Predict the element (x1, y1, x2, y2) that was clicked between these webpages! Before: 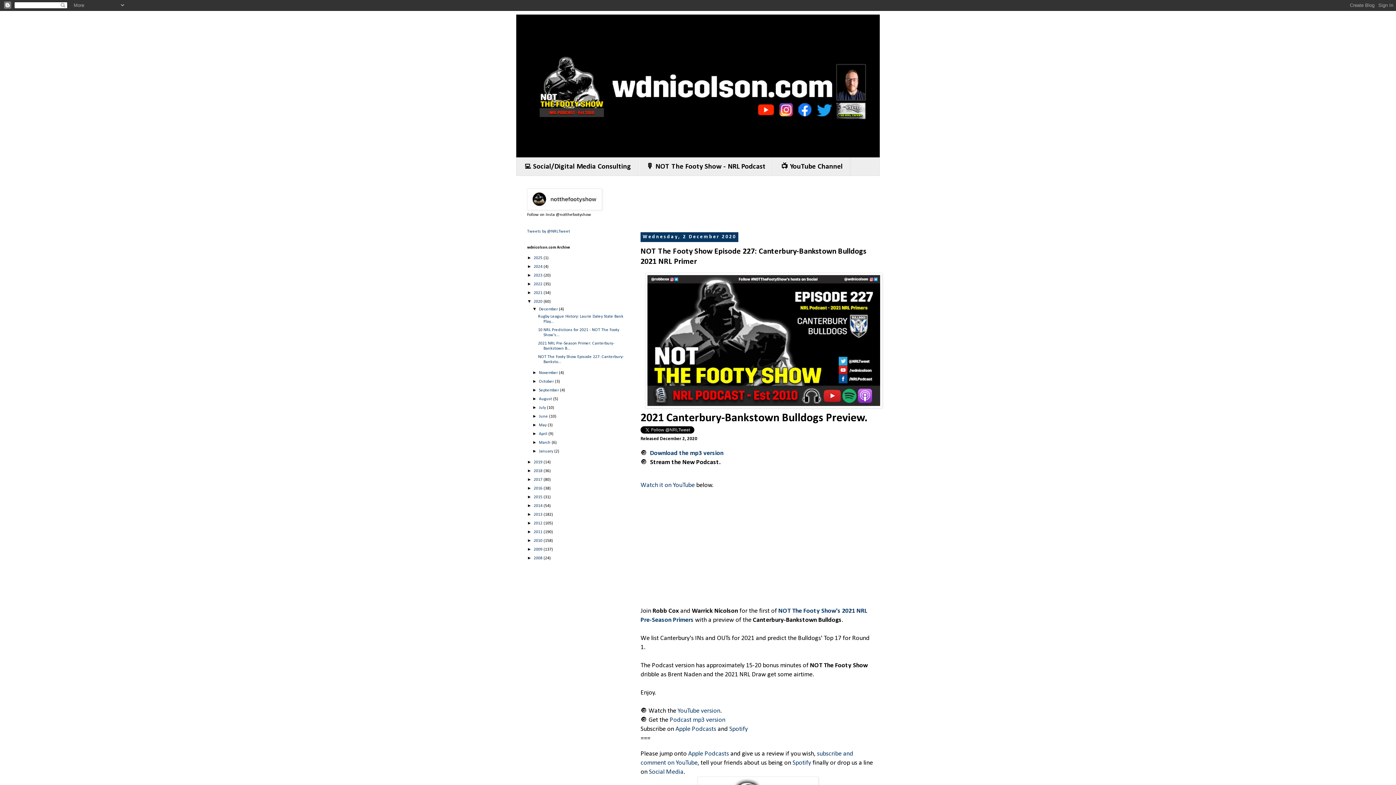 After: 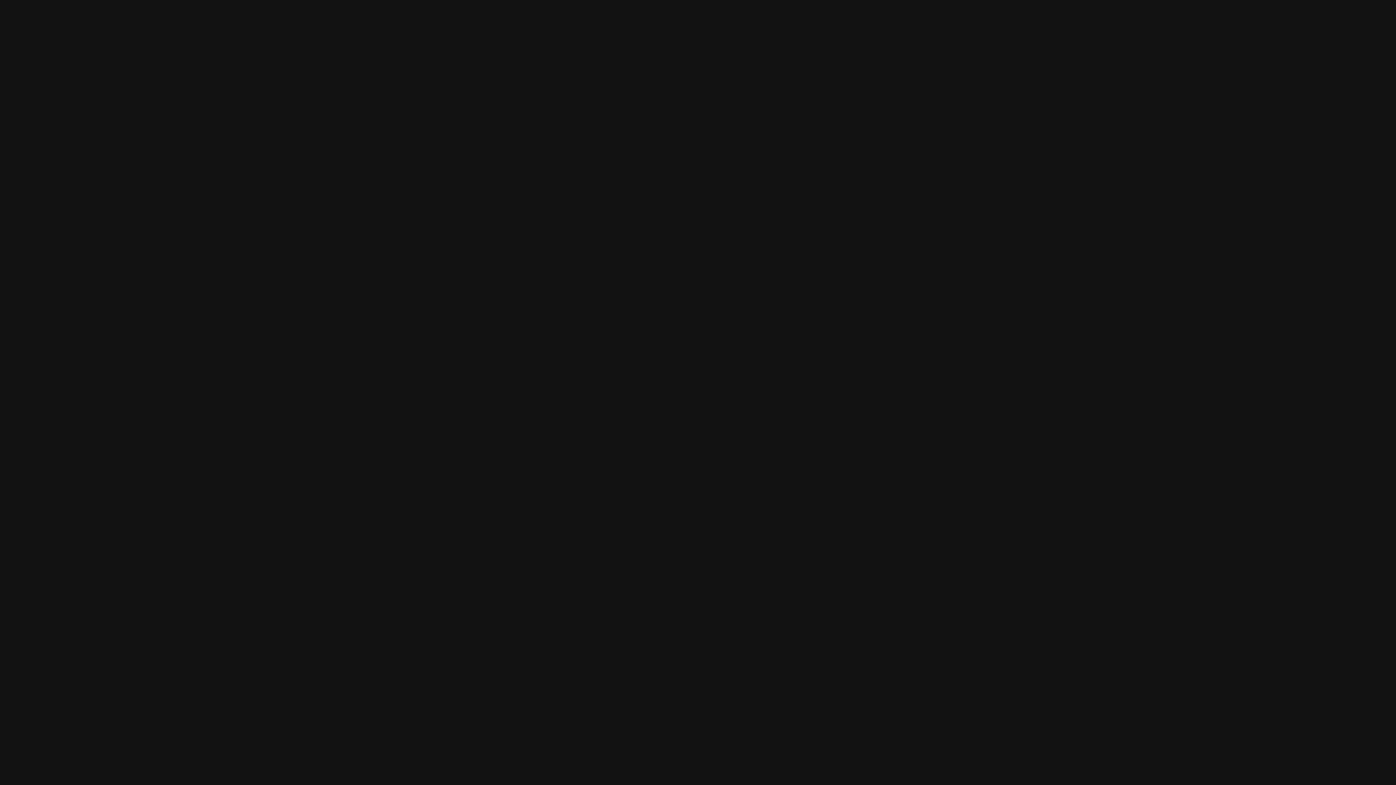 Action: bbox: (792, 759, 811, 766) label: Spotify